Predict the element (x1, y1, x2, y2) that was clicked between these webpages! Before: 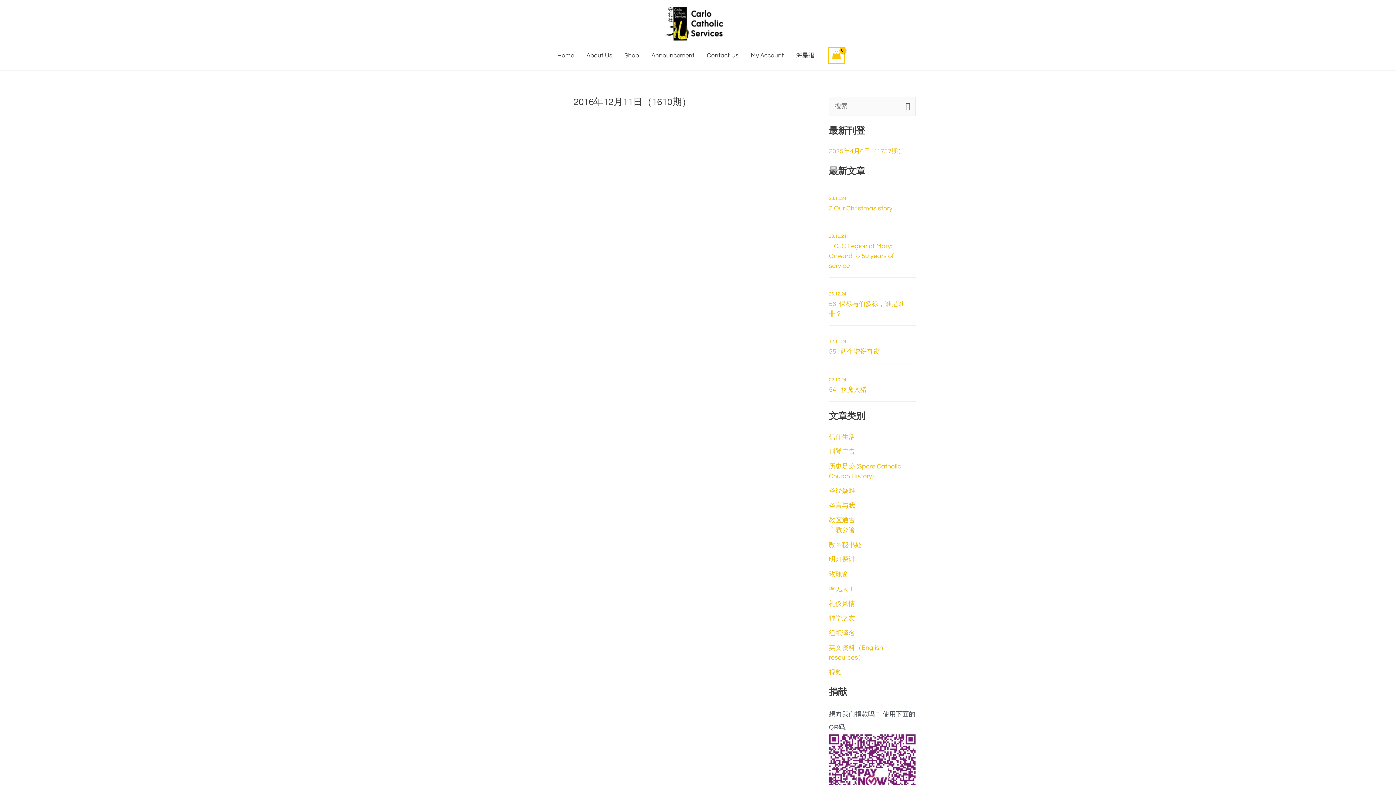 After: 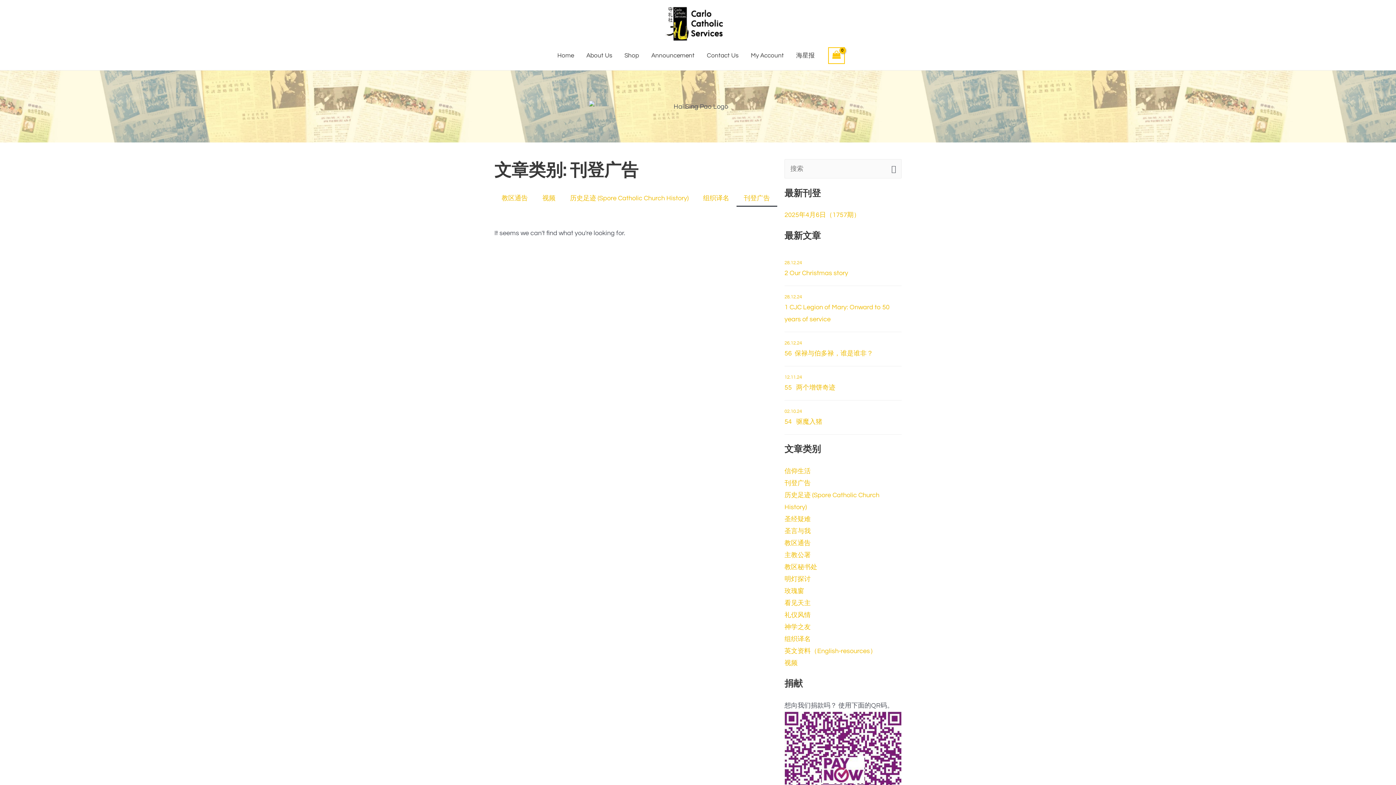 Action: label: 刊登广告 bbox: (829, 448, 855, 455)